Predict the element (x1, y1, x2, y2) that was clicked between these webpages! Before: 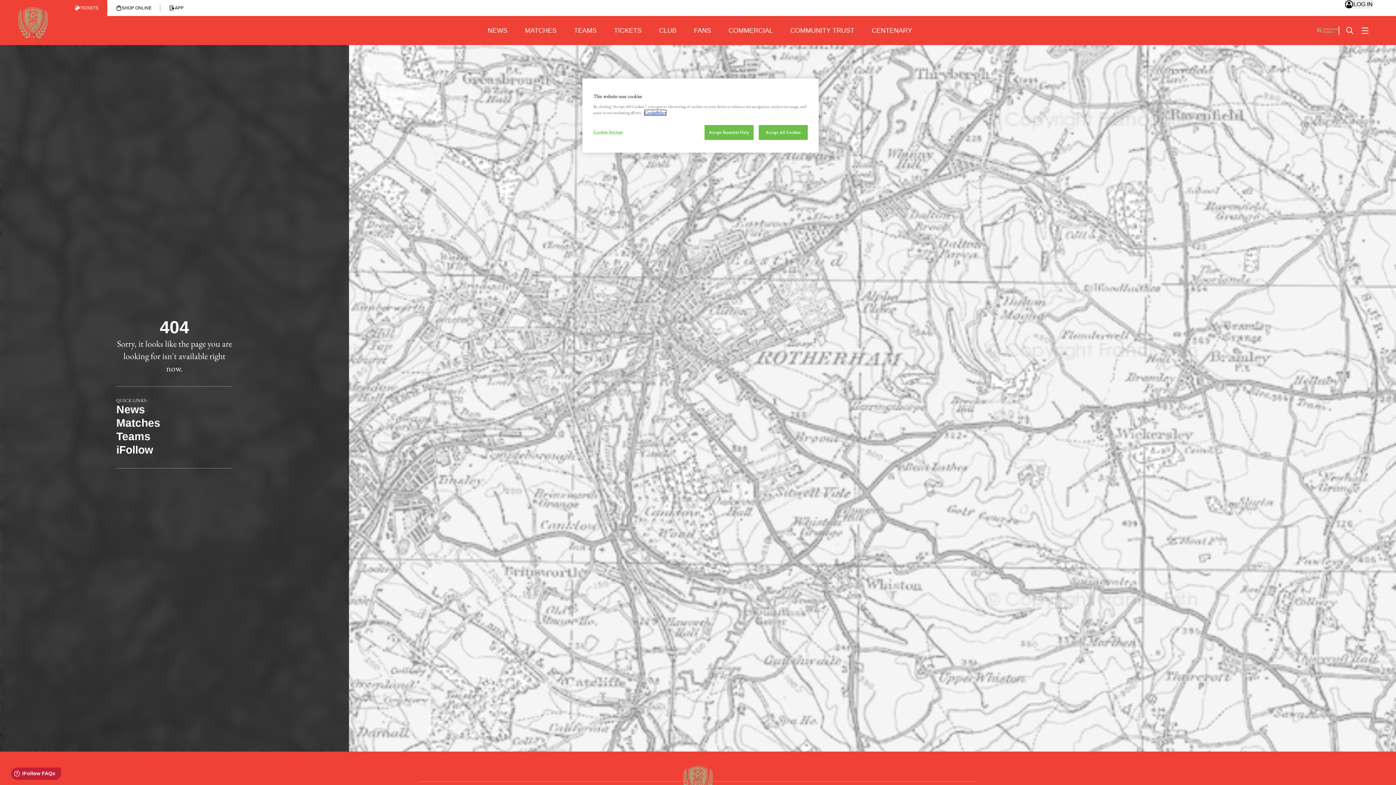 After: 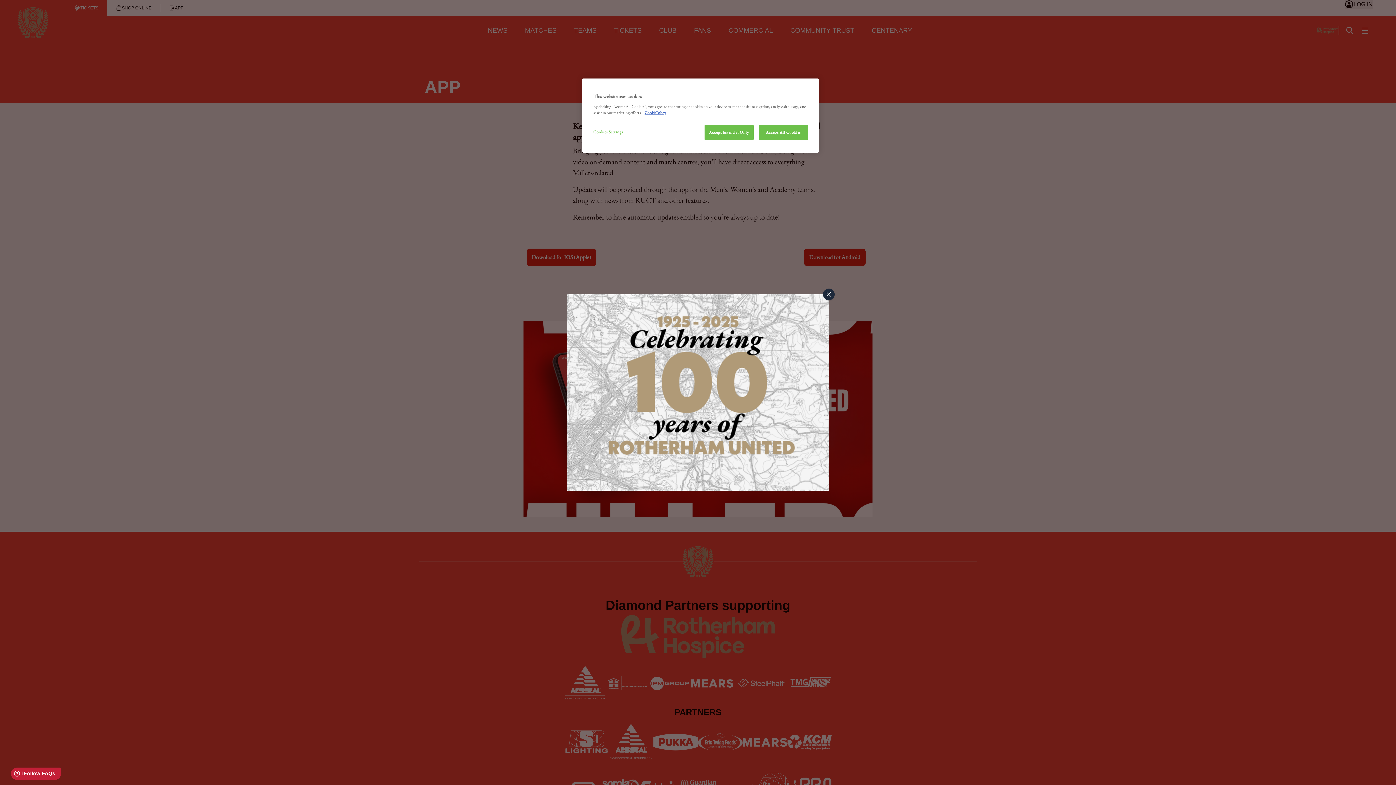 Action: label: APP bbox: (160, 0, 192, 16)